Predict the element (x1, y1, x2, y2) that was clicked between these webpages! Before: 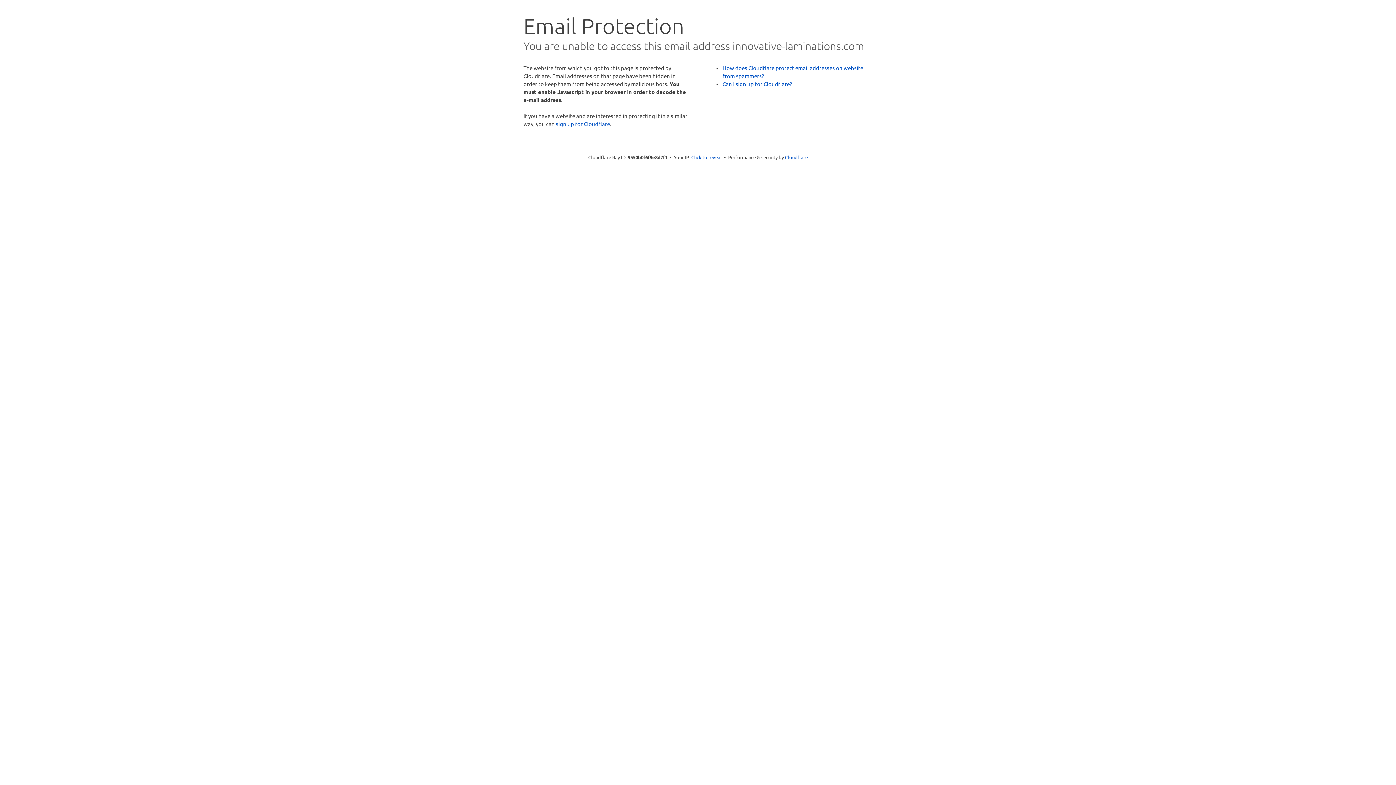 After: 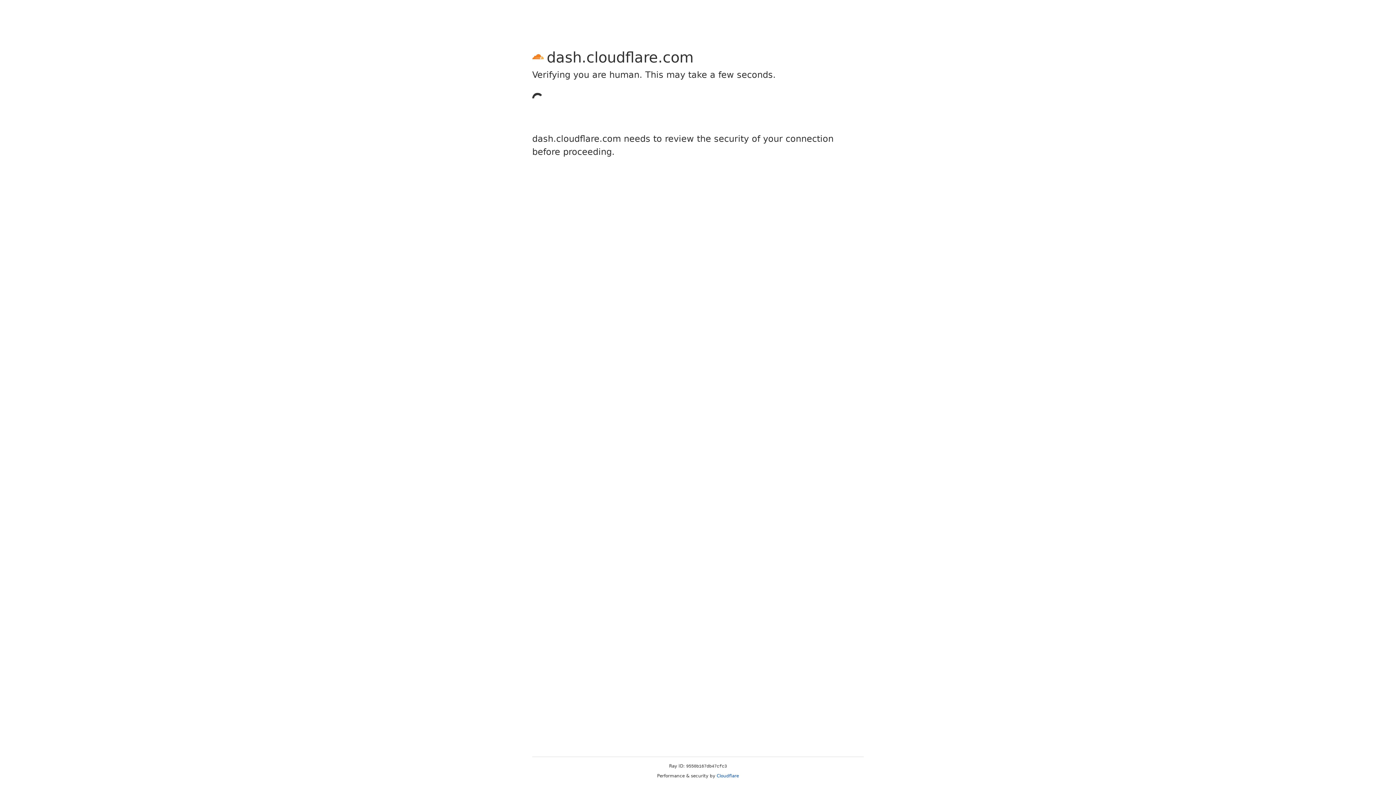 Action: label: sign up for Cloudflare bbox: (556, 120, 610, 127)